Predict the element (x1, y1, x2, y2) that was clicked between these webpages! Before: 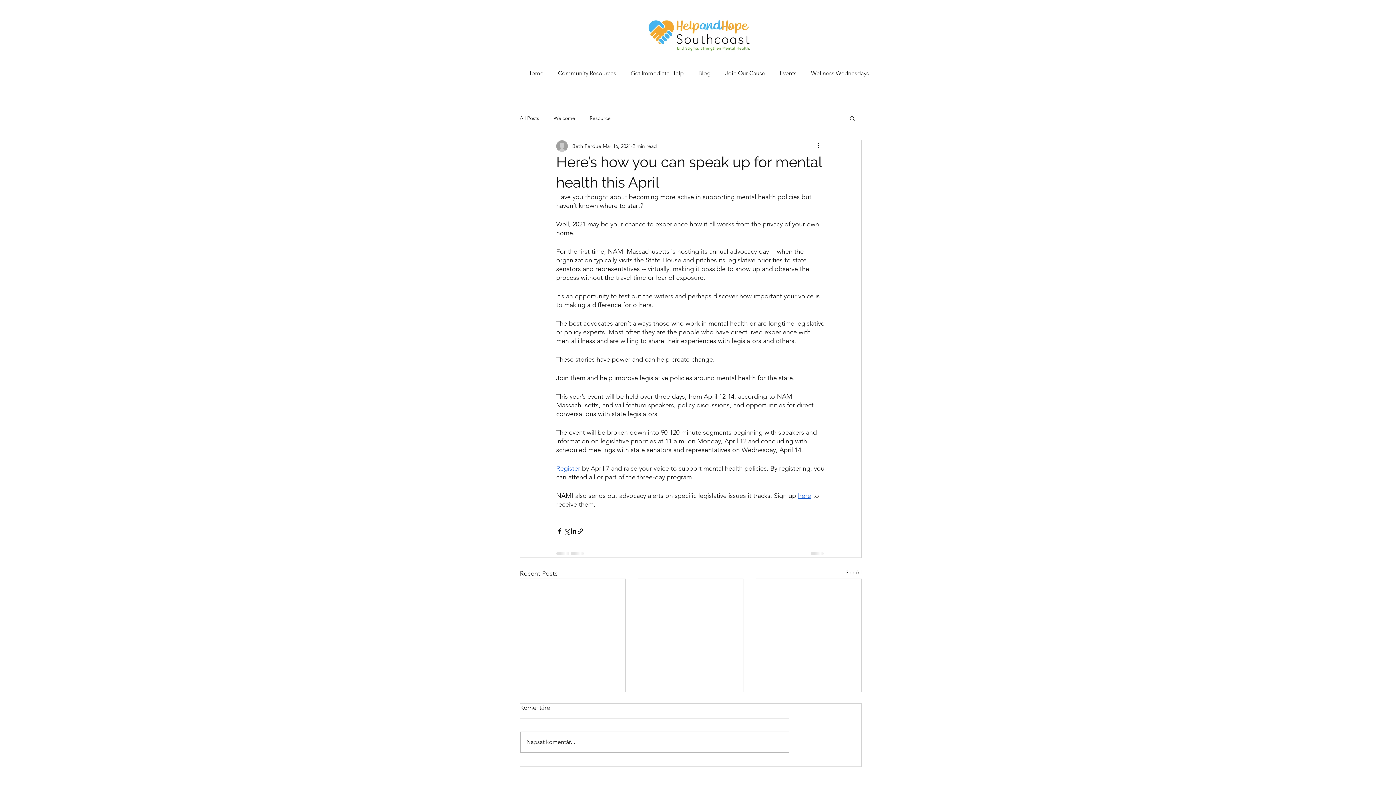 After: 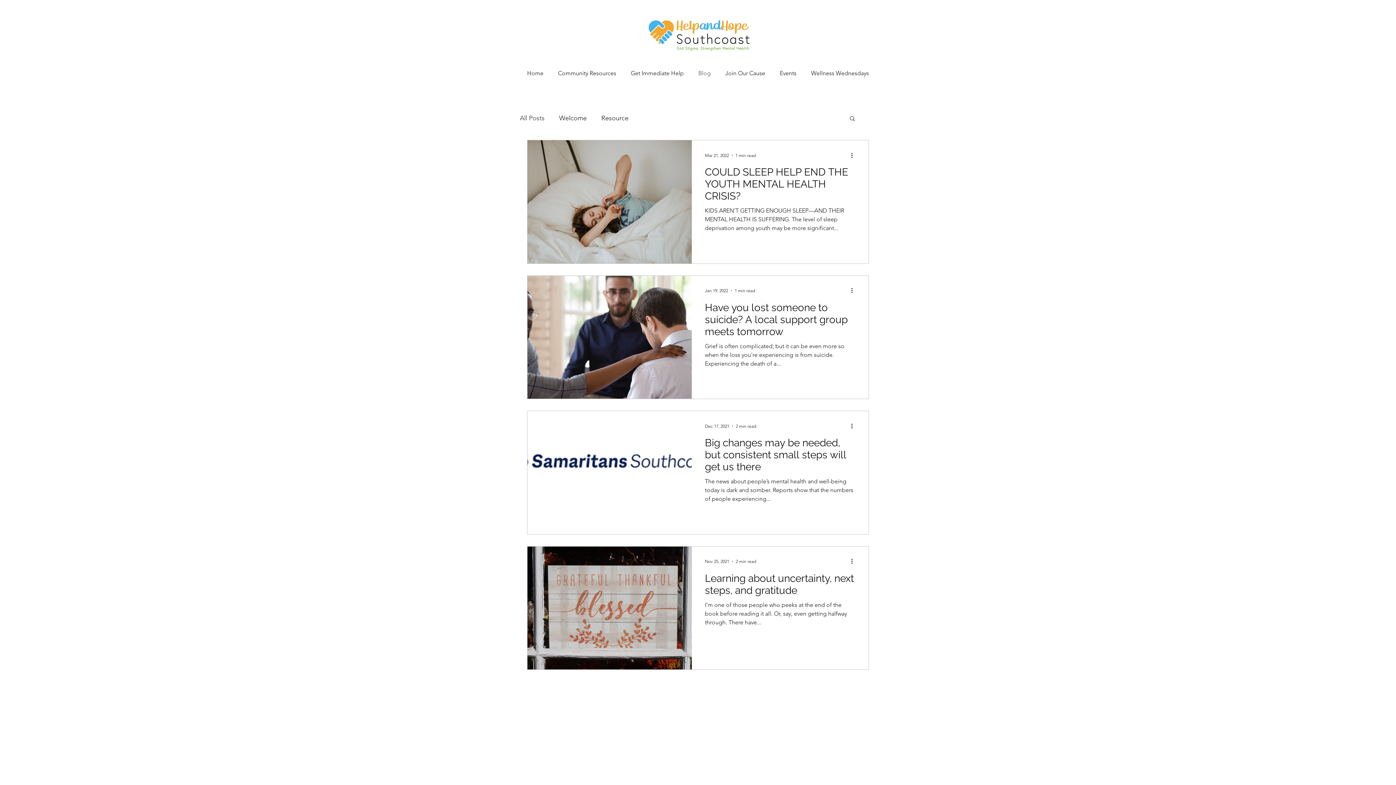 Action: label: Blog bbox: (691, 65, 718, 81)